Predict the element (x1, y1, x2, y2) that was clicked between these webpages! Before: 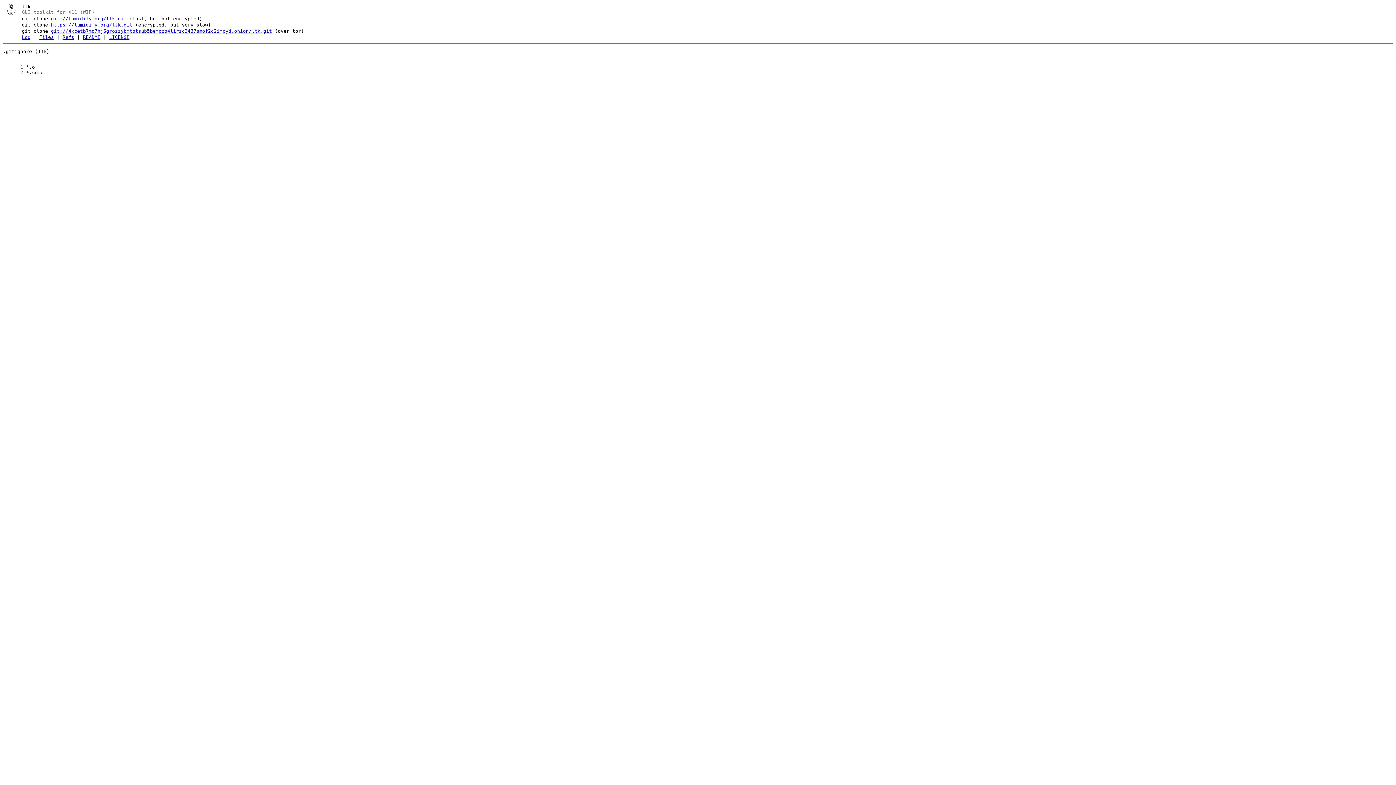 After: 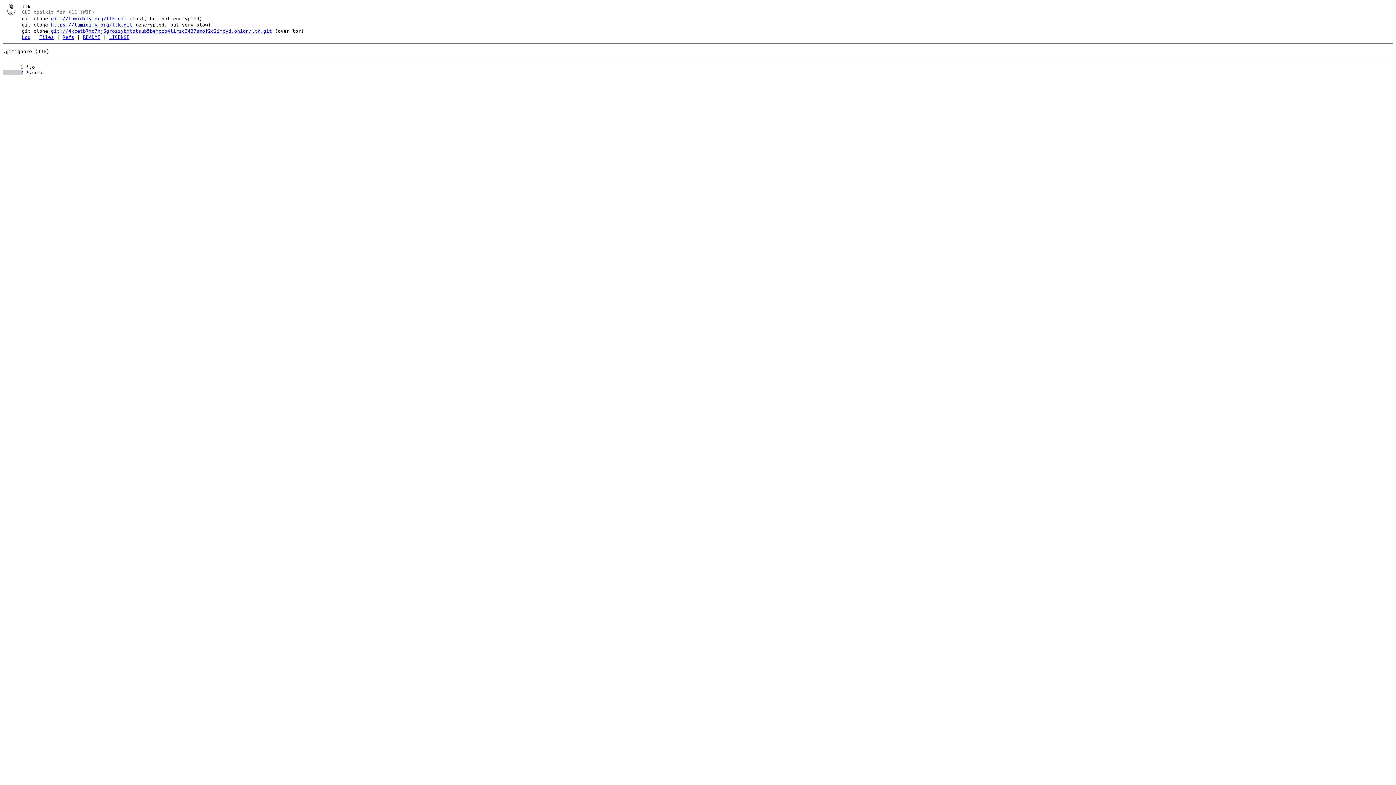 Action: bbox: (2, 69, 23, 75) label:       2